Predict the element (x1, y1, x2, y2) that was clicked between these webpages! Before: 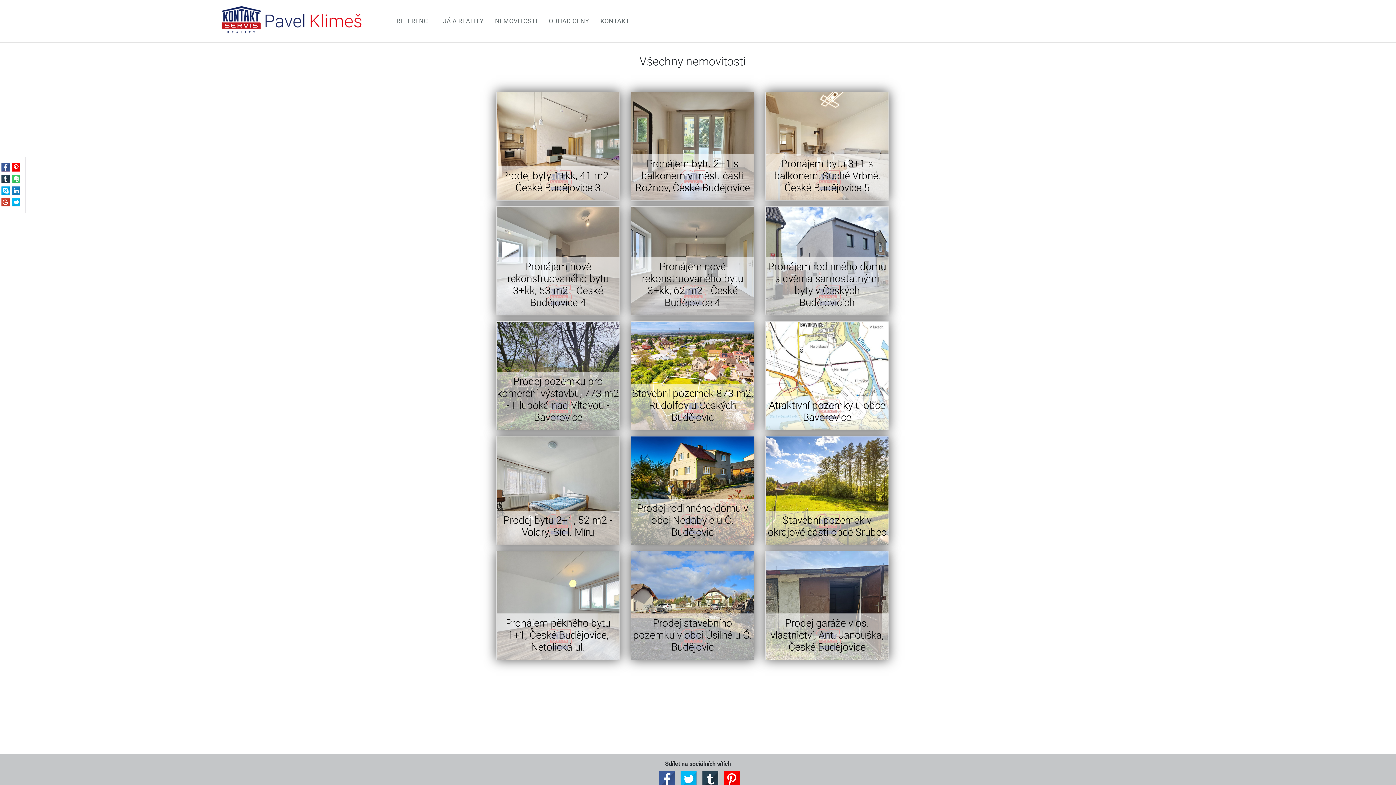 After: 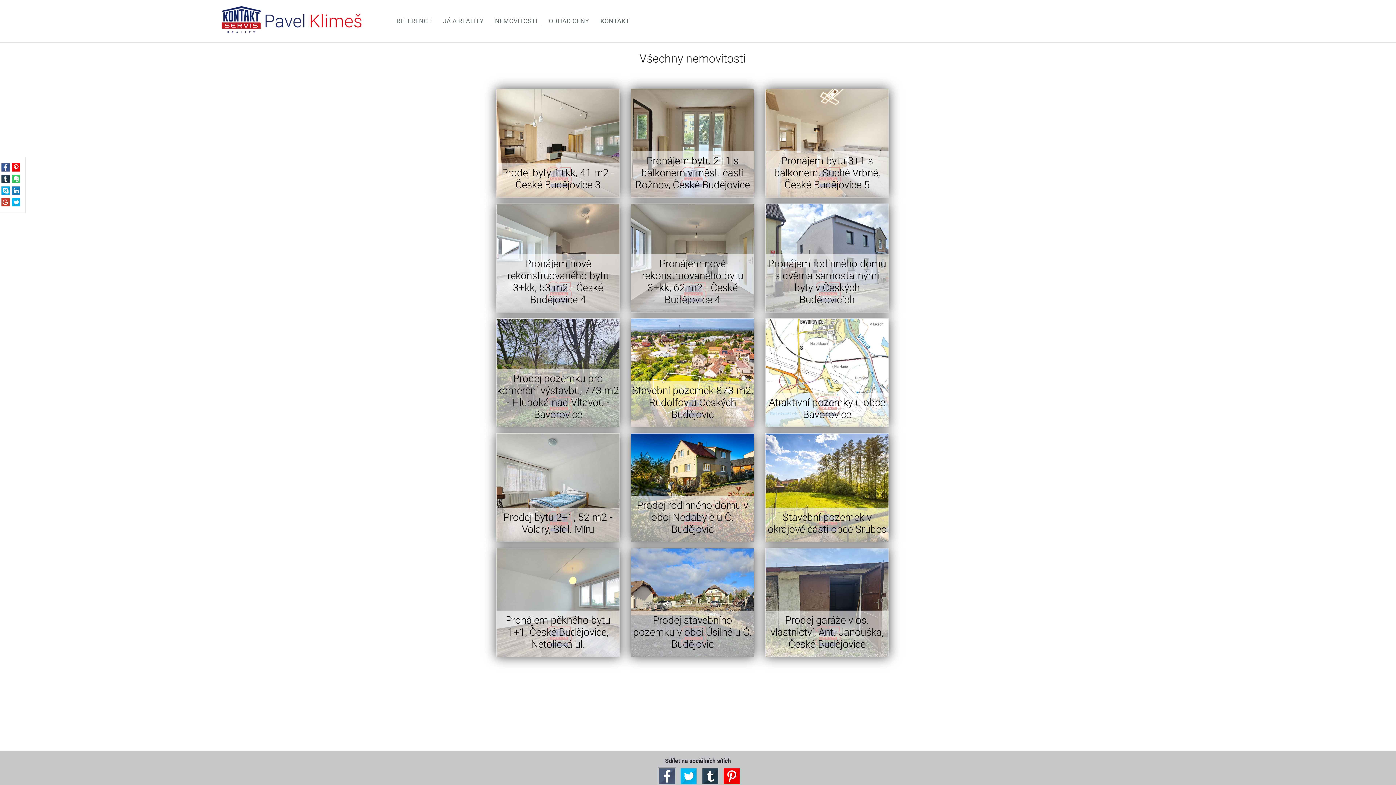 Action: bbox: (658, 770, 676, 788)